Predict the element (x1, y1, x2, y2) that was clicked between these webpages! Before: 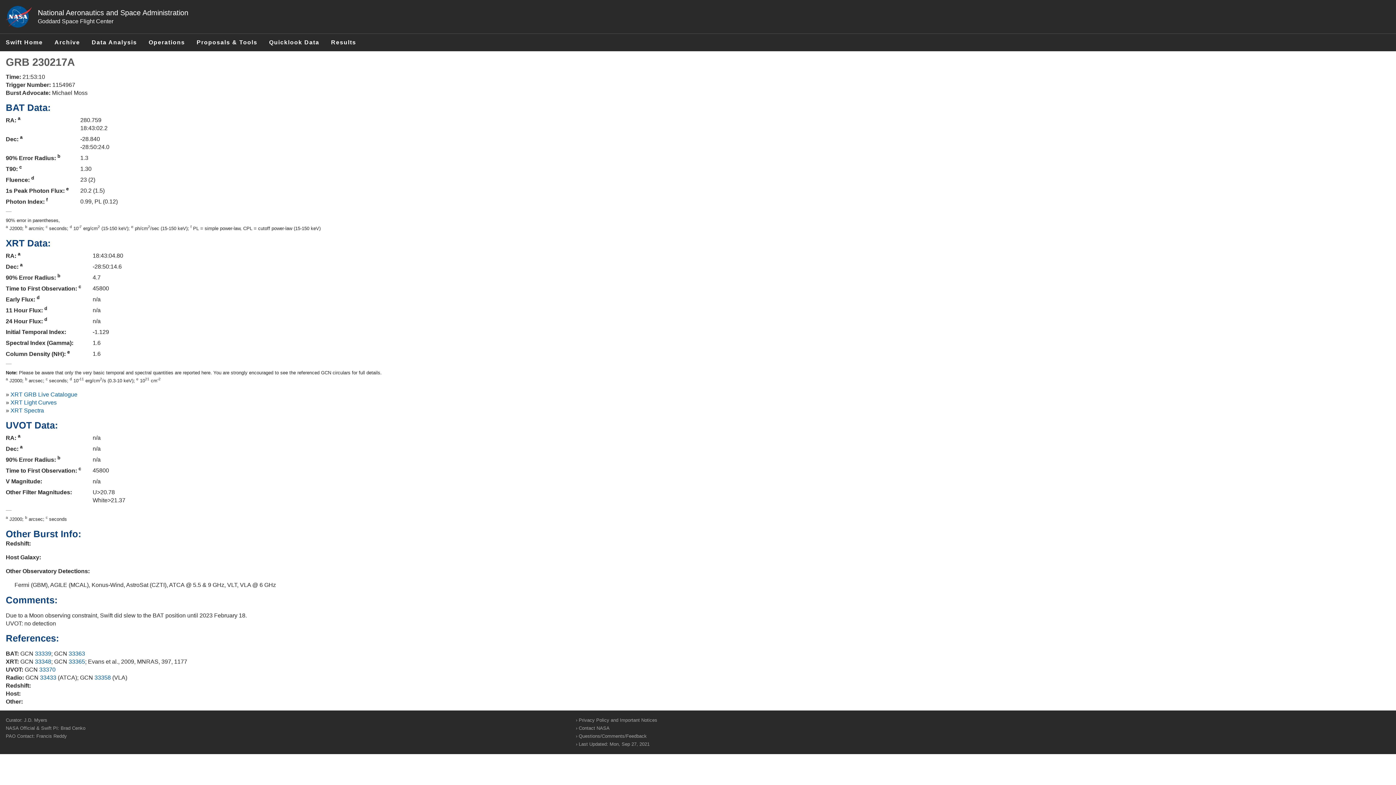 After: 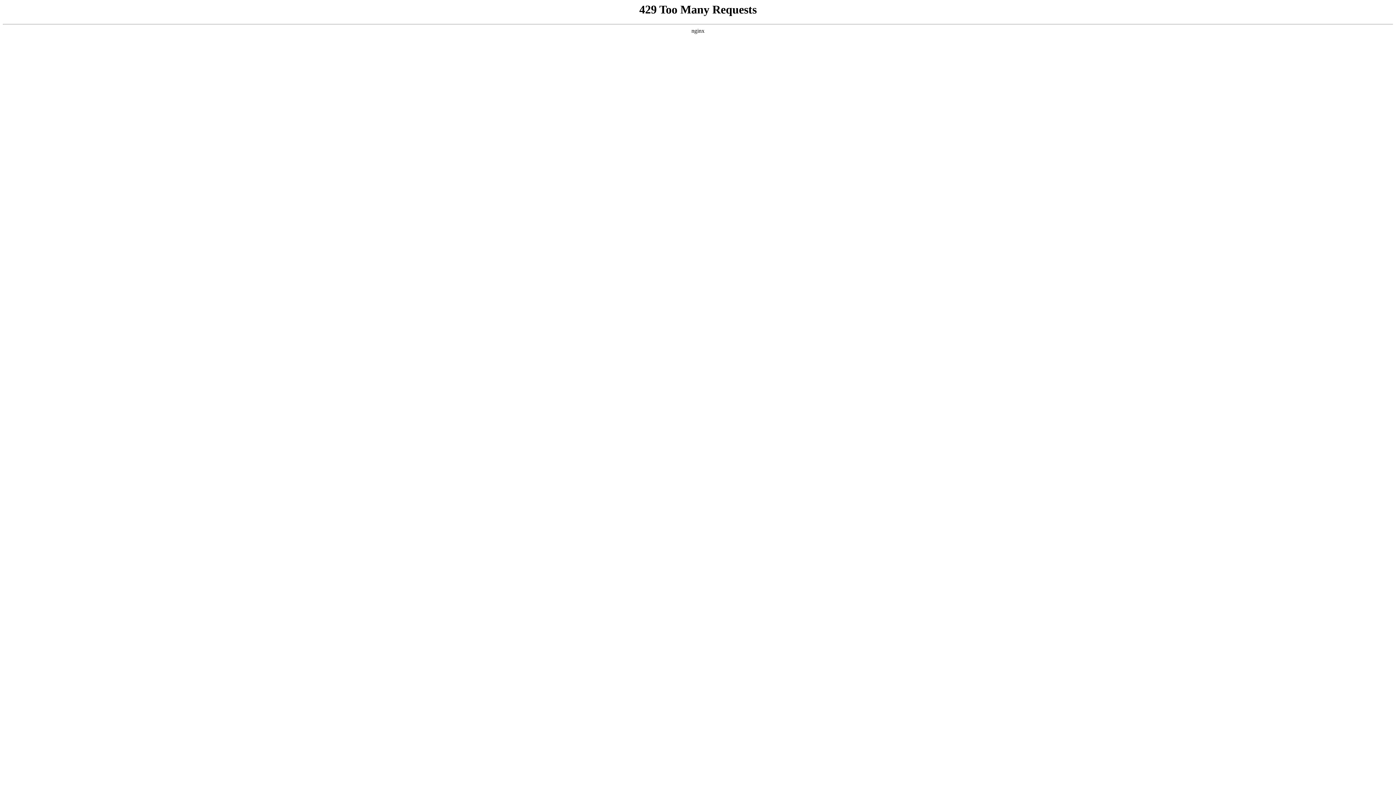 Action: label: Goddard Space Flight Center bbox: (37, 18, 113, 24)